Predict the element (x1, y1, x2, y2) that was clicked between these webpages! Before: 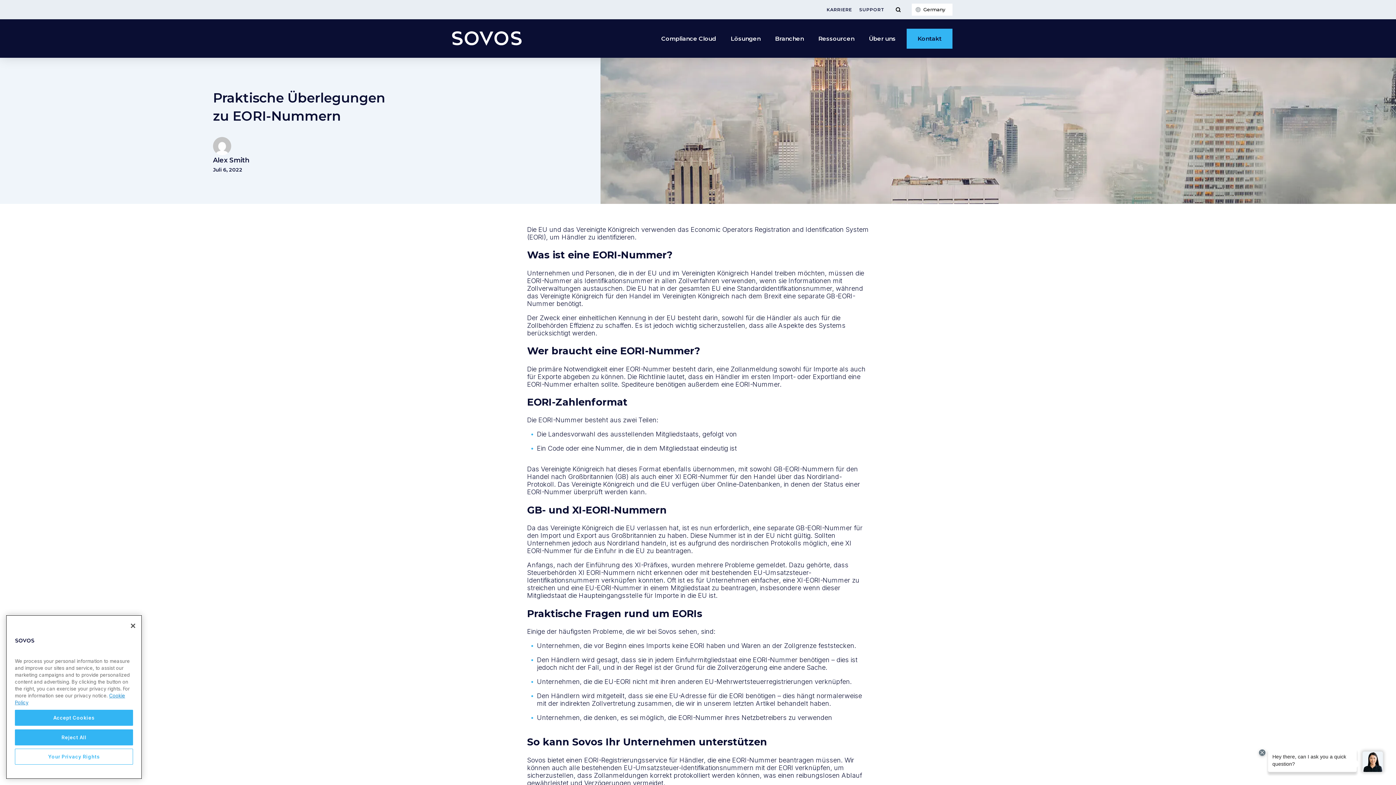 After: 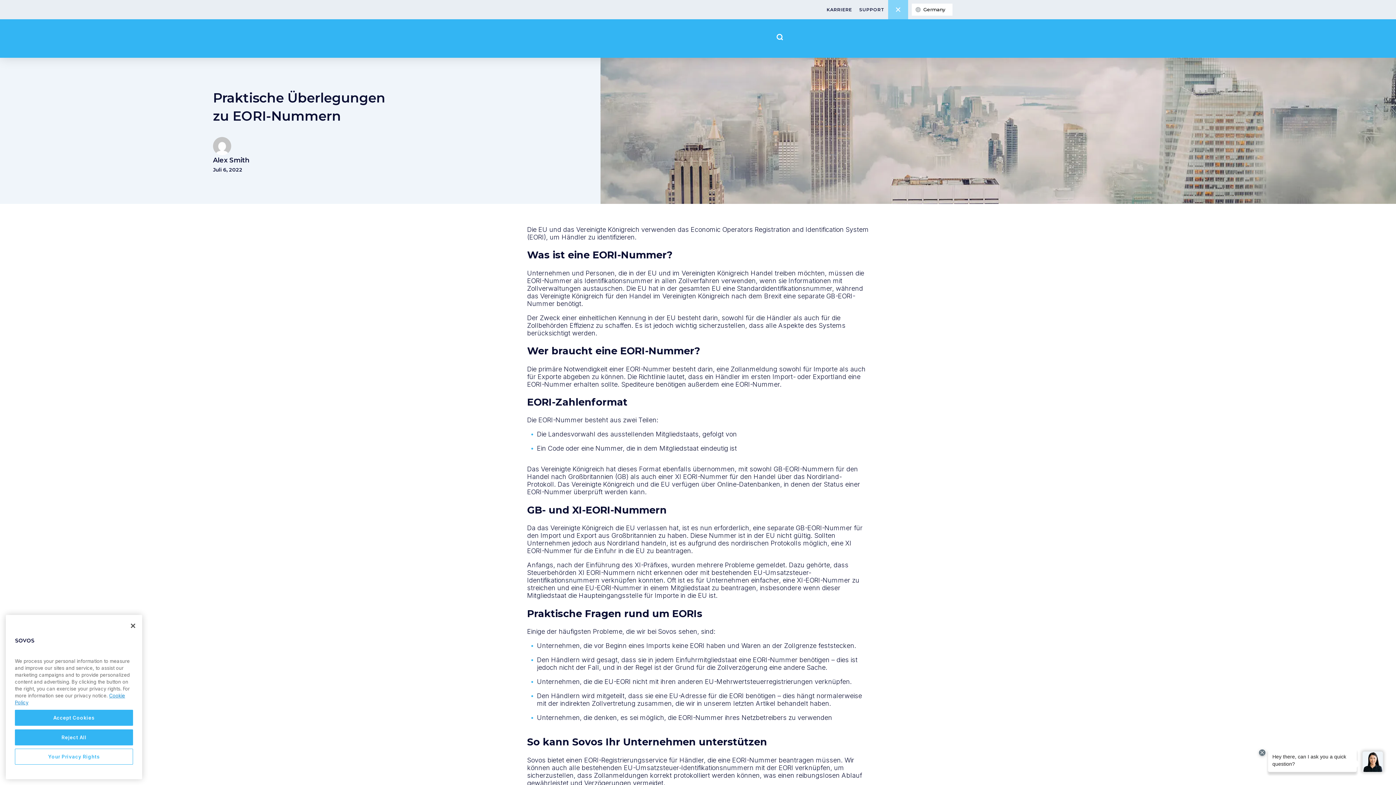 Action: bbox: (888, 0, 908, 19) label: Toggle Menu